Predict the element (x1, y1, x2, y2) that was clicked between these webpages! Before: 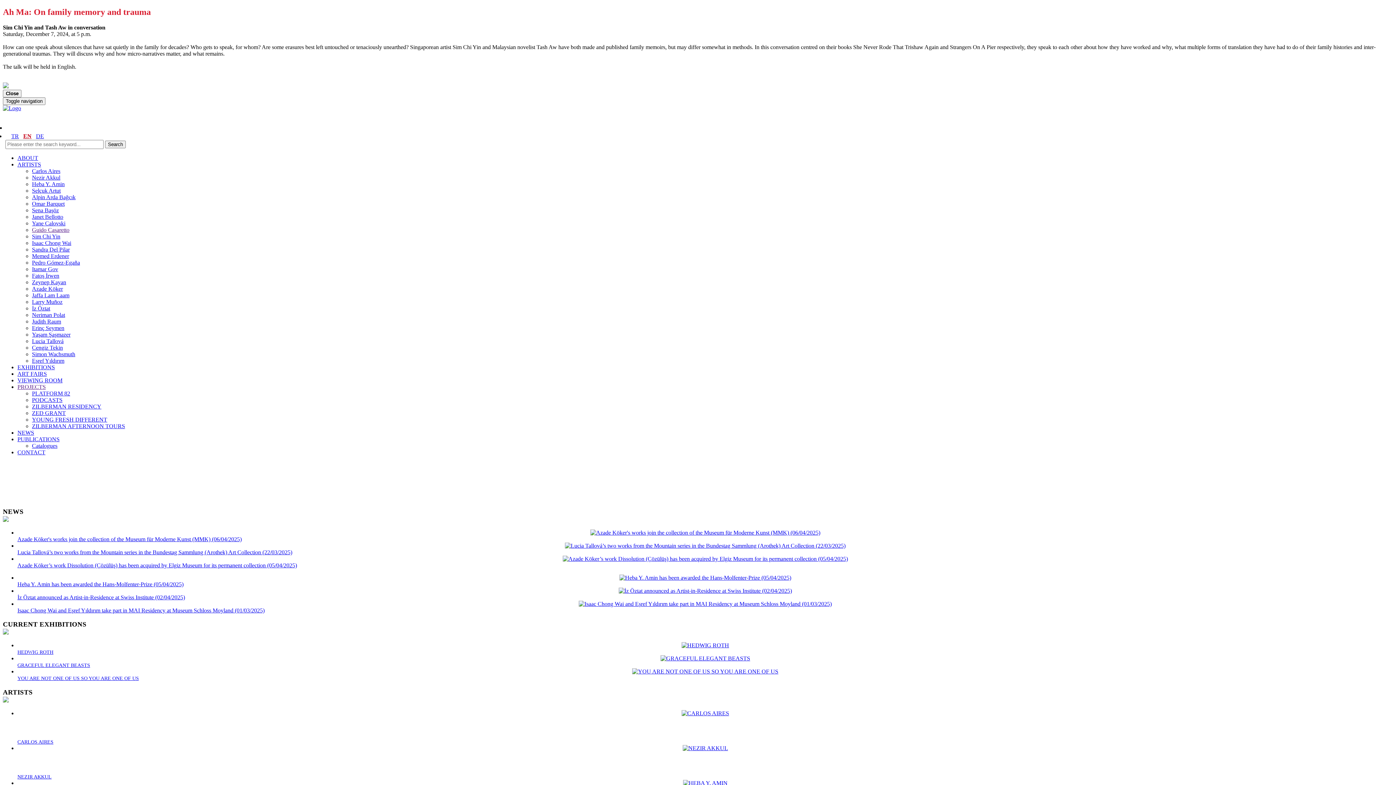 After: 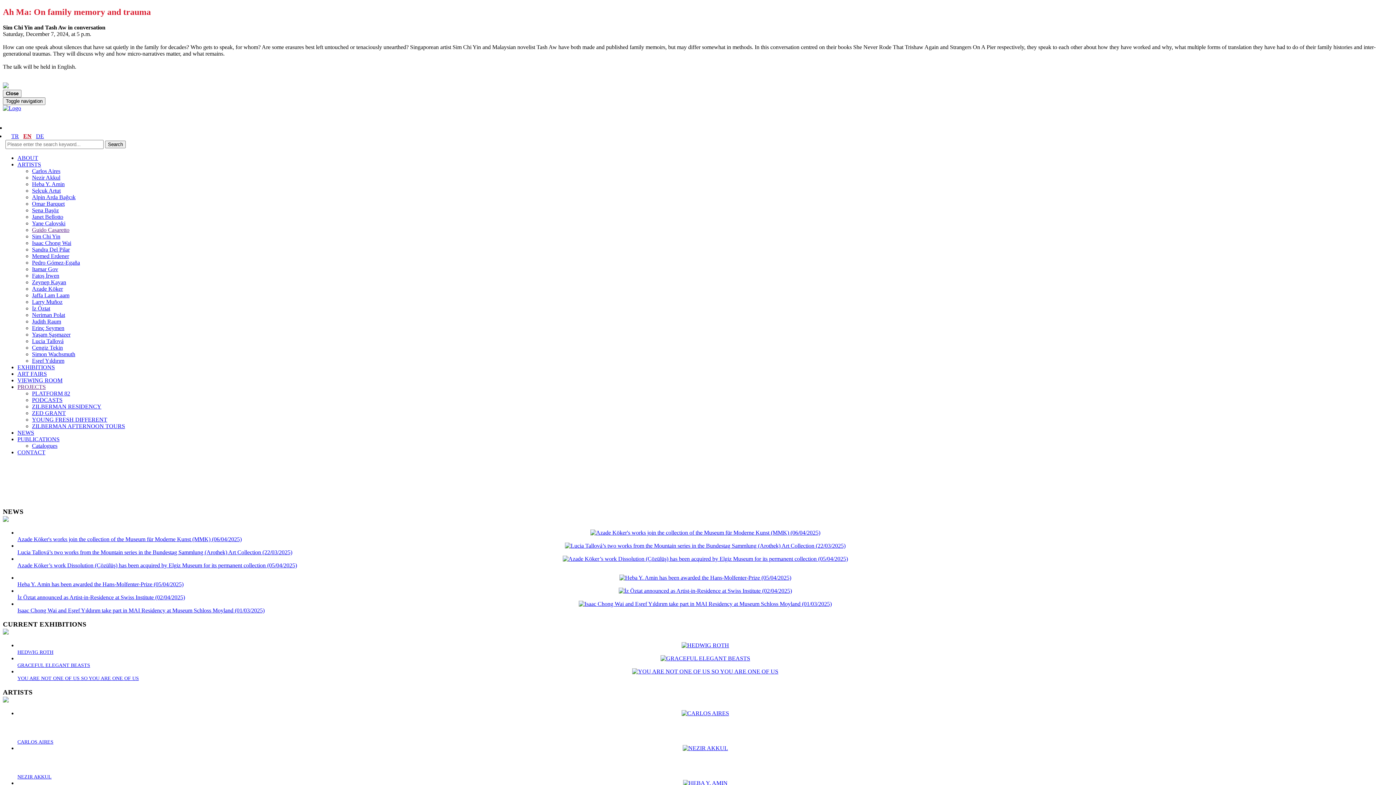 Action: bbox: (17, 449, 45, 455) label: CONTACT